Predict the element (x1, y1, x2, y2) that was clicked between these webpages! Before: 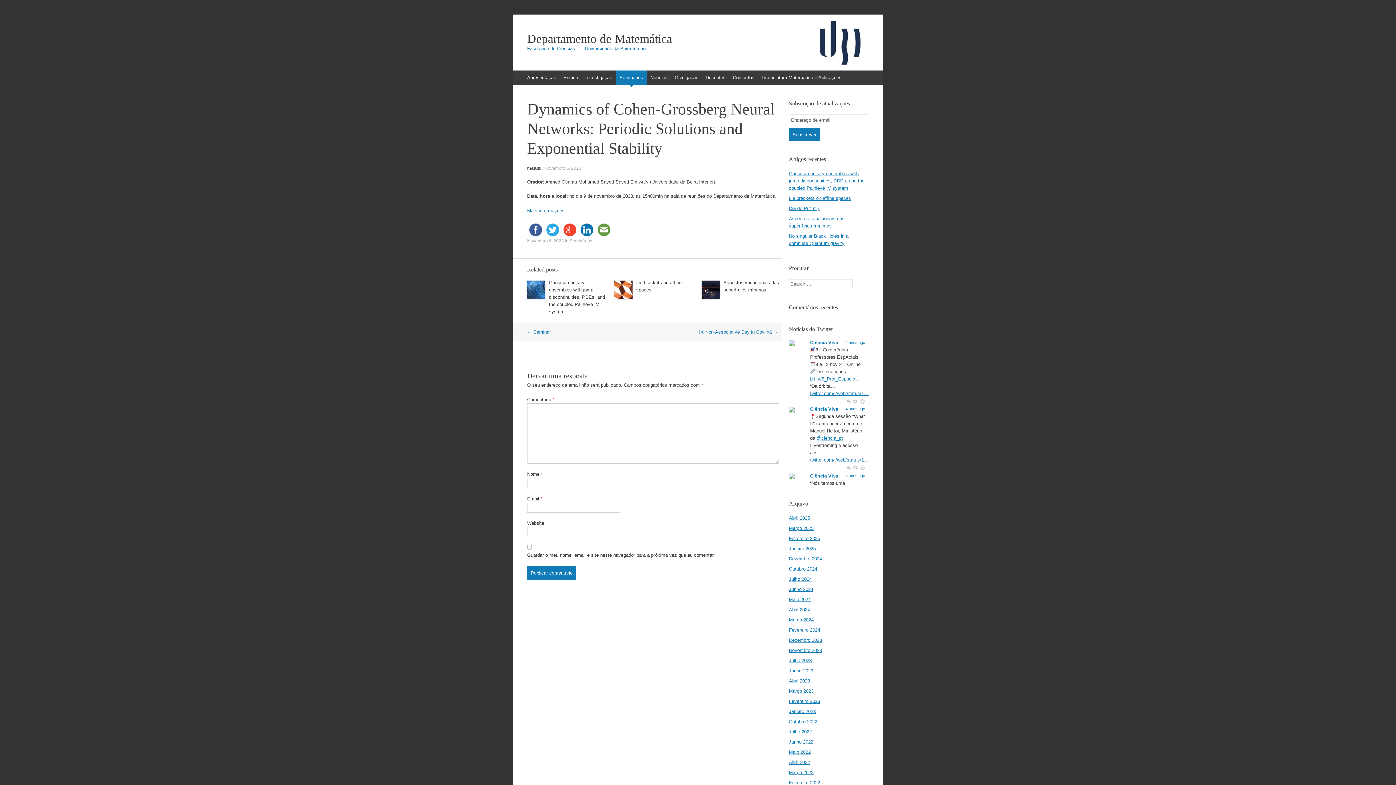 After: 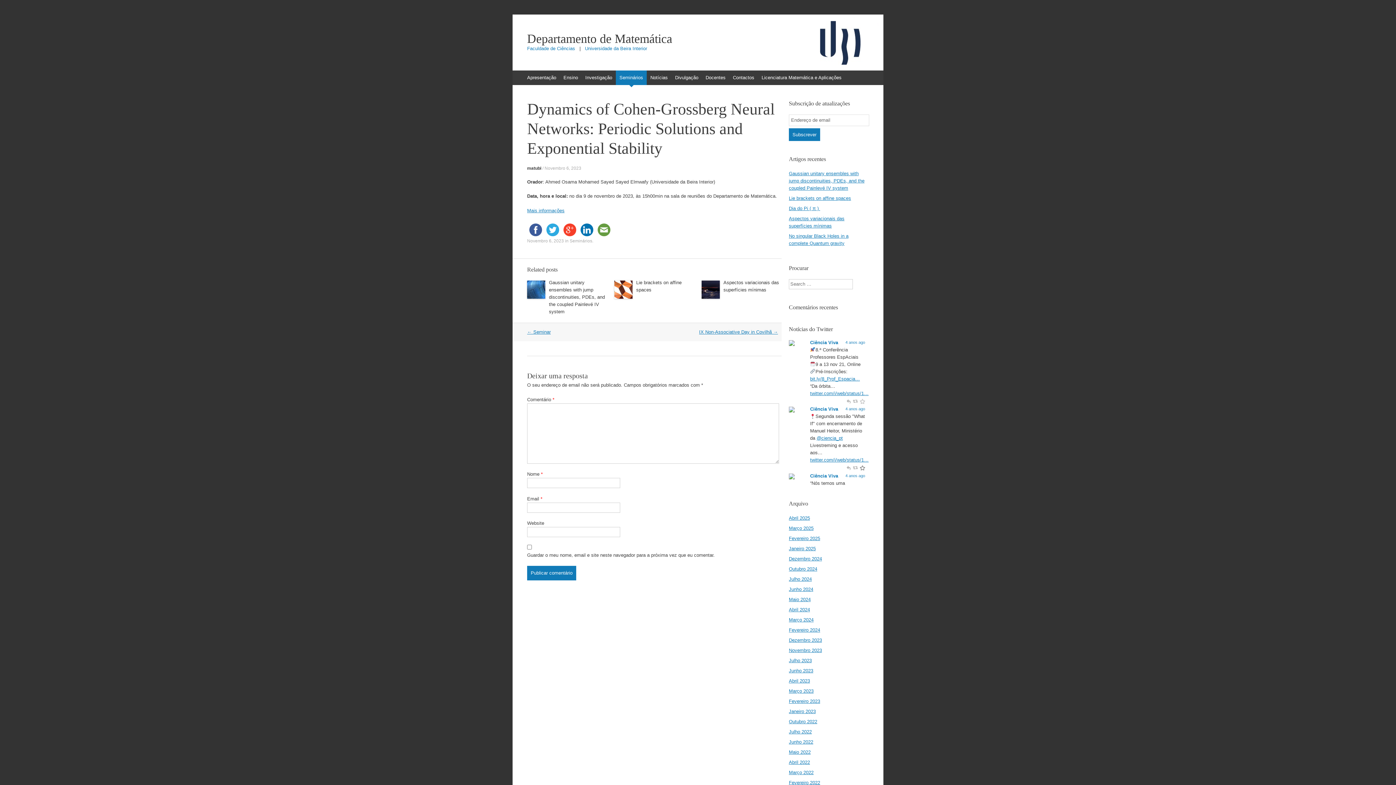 Action: bbox: (859, 465, 865, 469)